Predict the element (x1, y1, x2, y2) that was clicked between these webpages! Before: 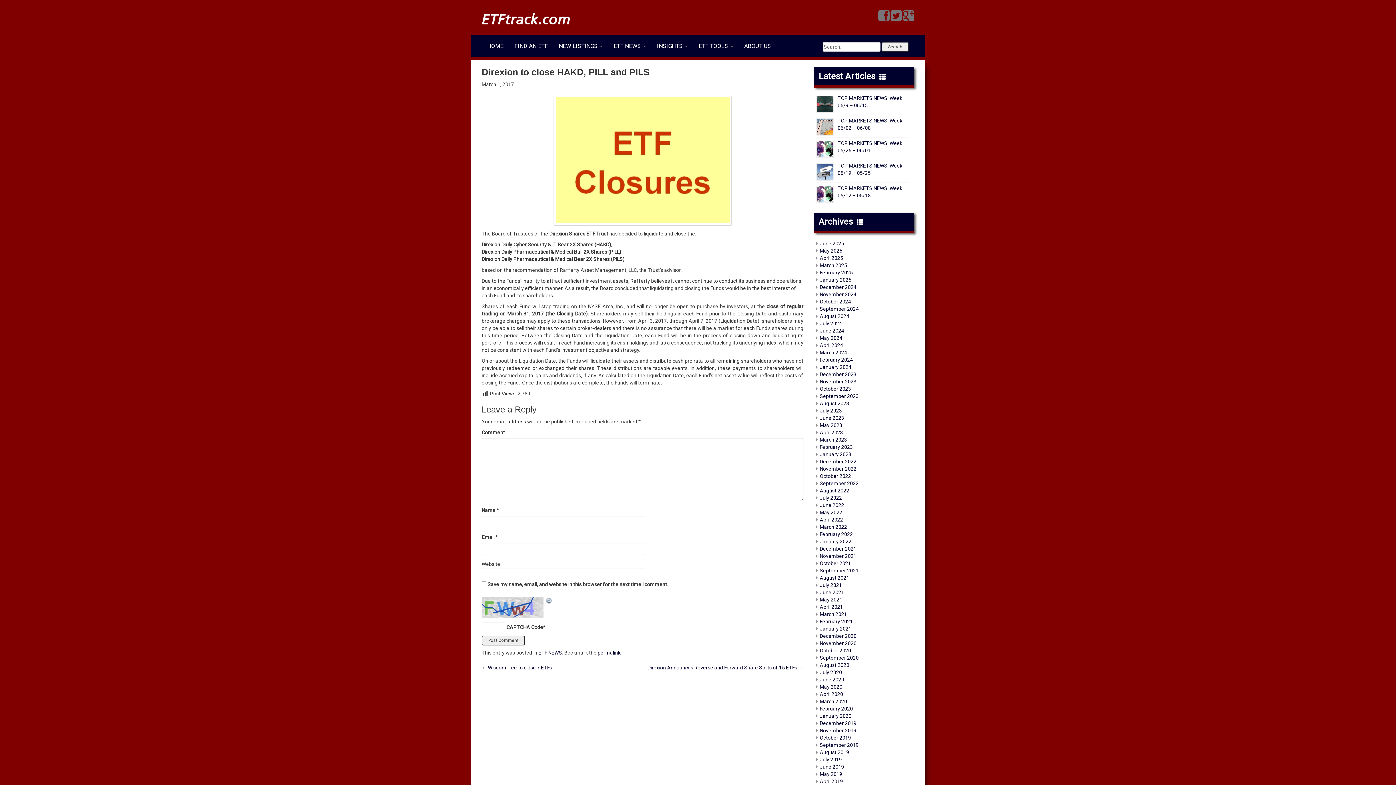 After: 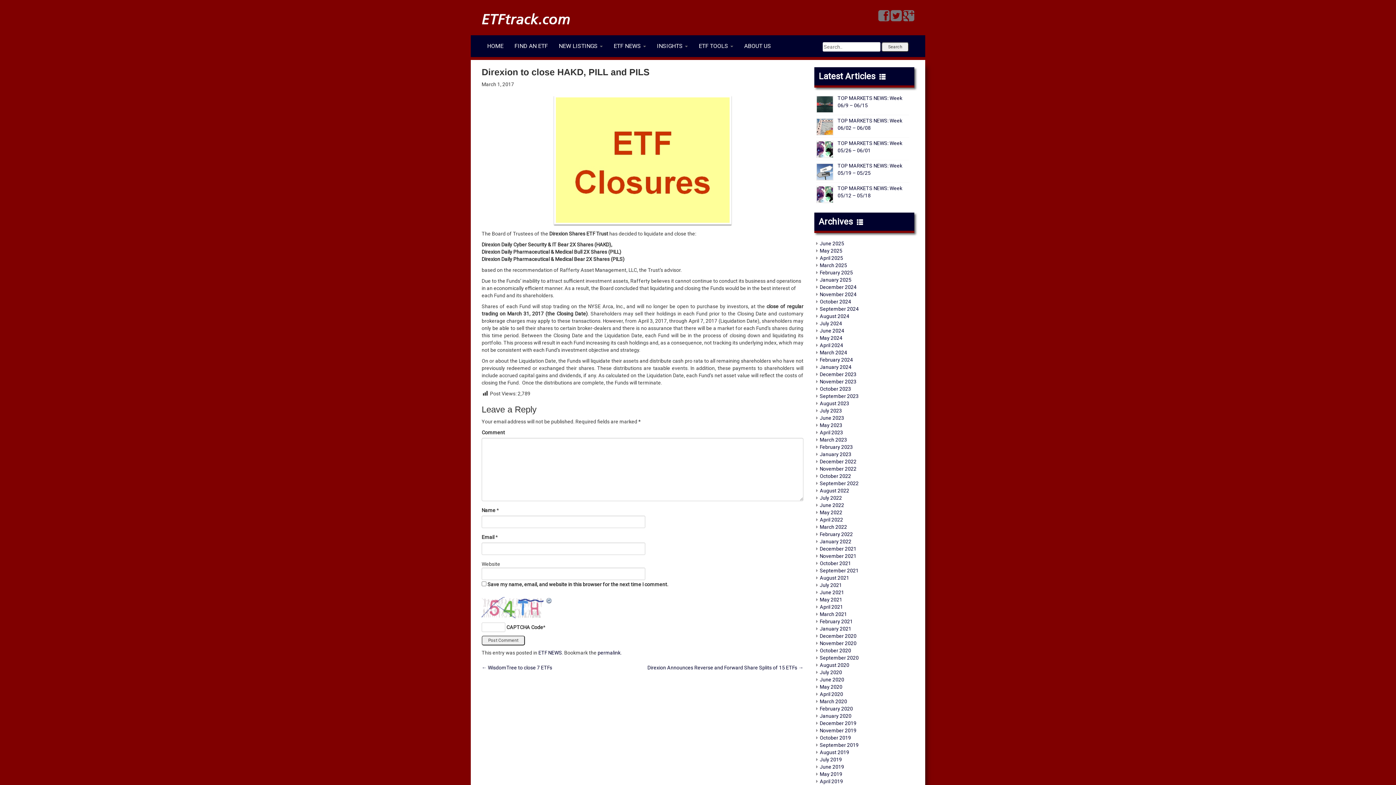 Action: bbox: (545, 598, 553, 603)